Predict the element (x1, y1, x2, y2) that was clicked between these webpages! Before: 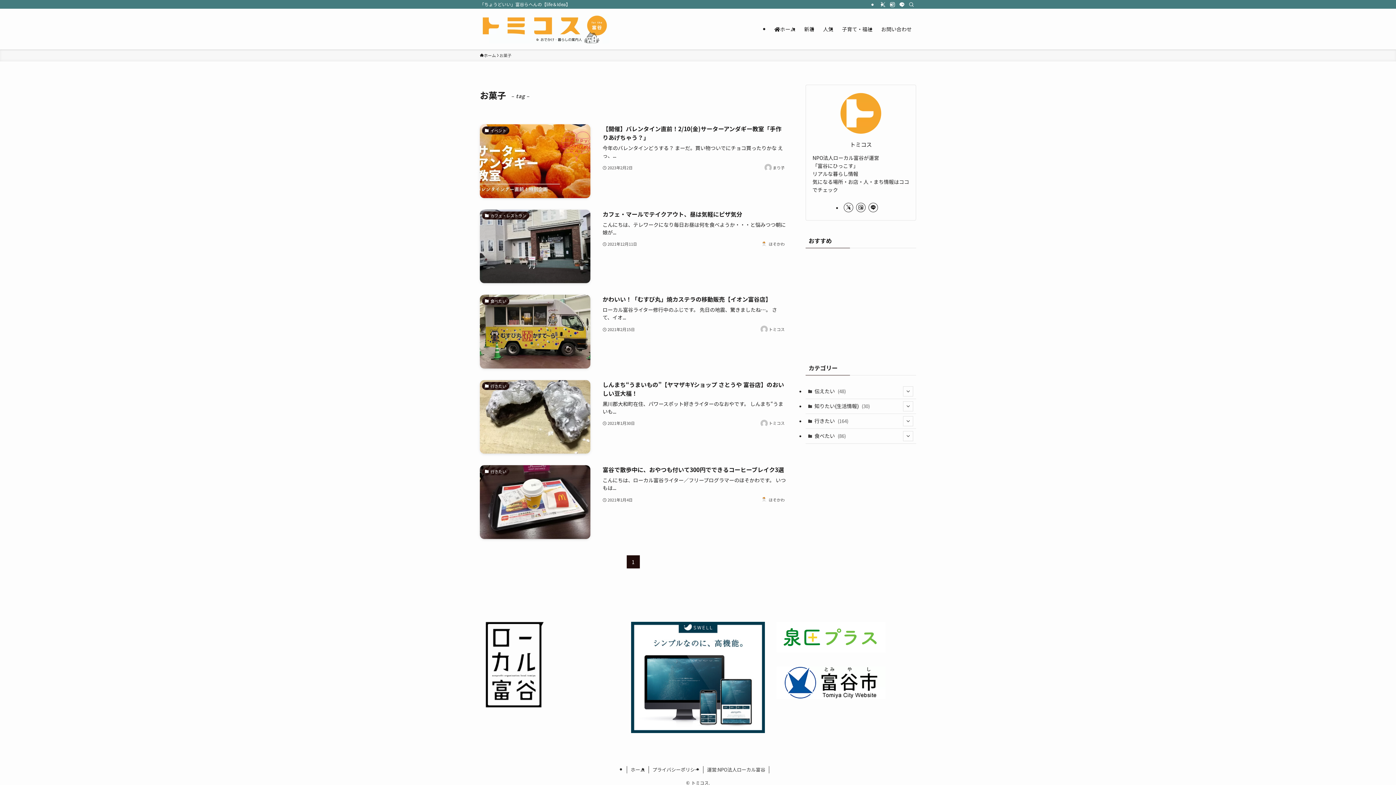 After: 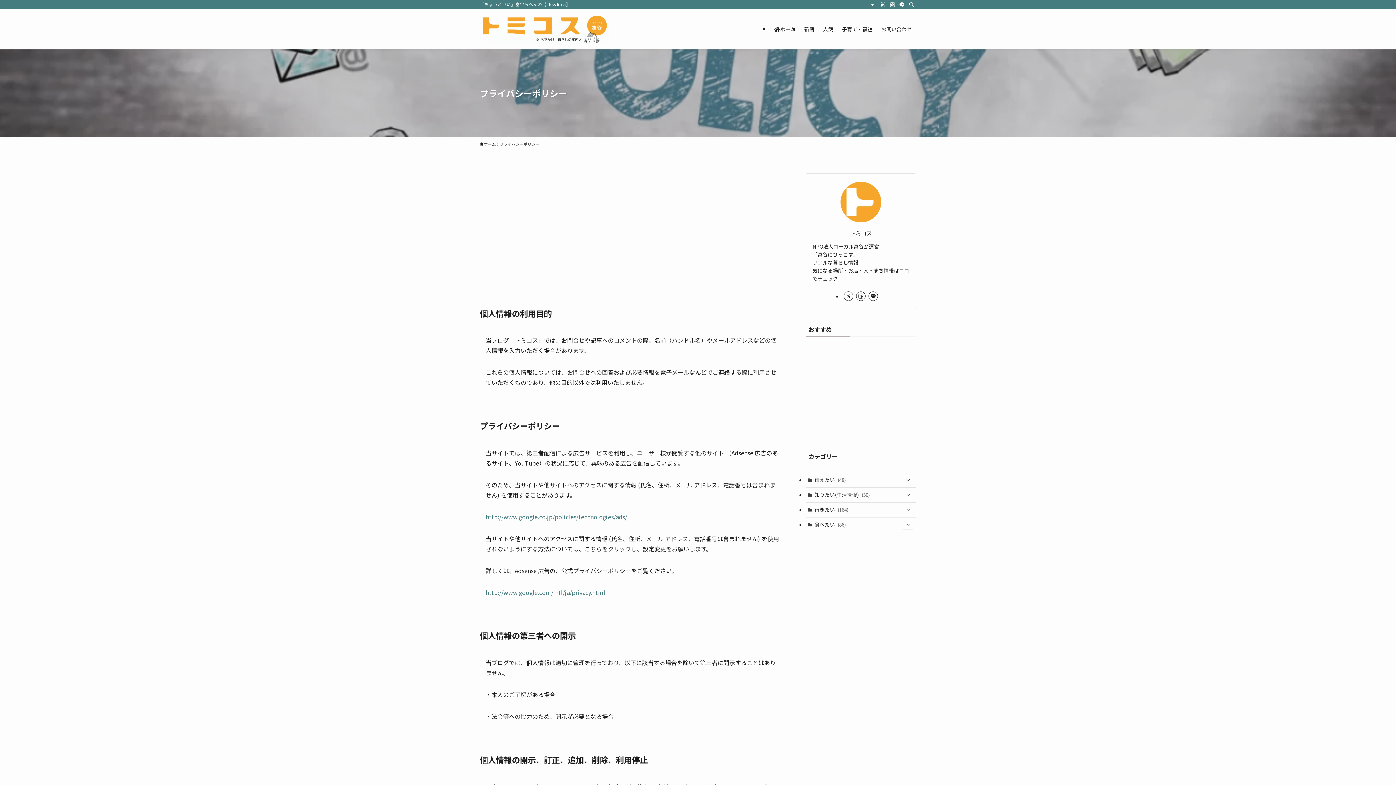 Action: bbox: (649, 766, 703, 773) label: プライバシーポリシー